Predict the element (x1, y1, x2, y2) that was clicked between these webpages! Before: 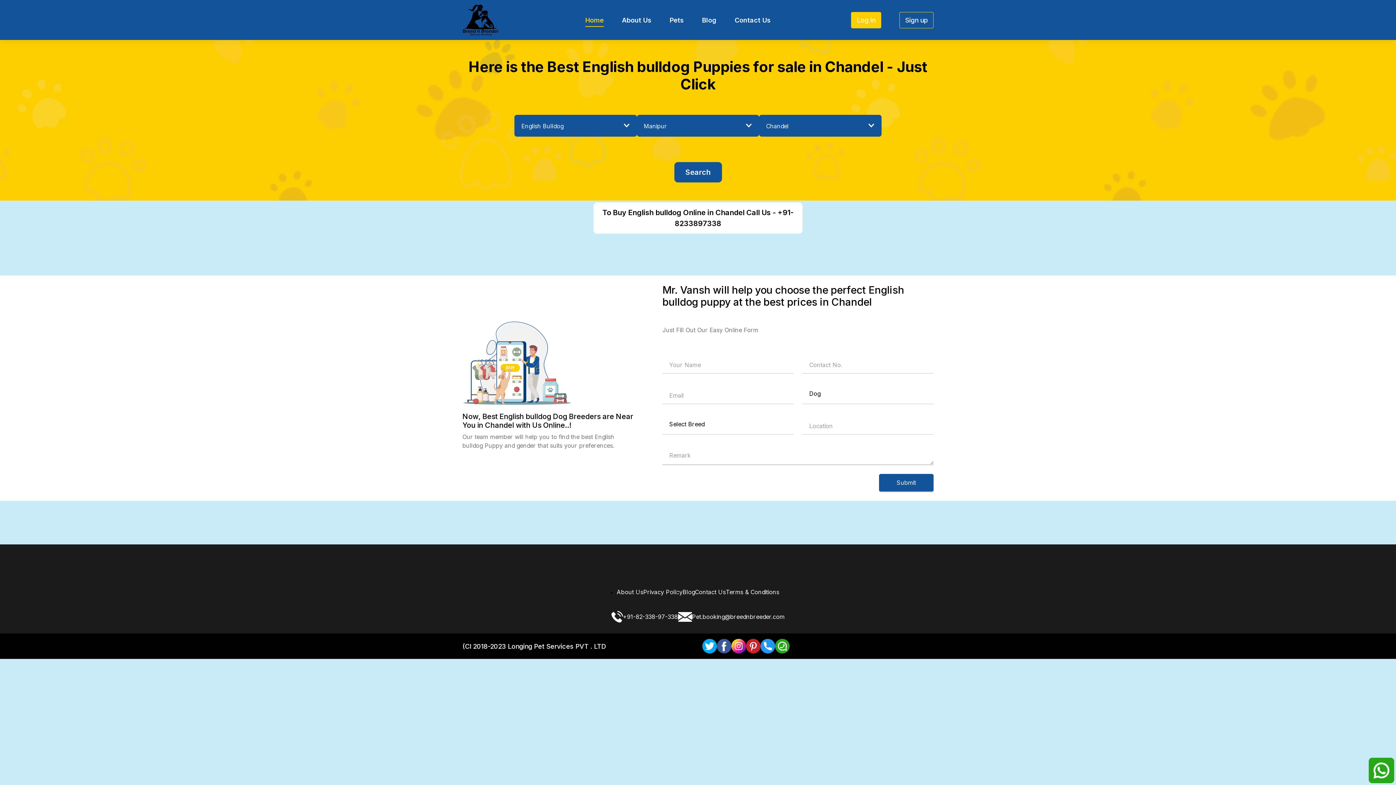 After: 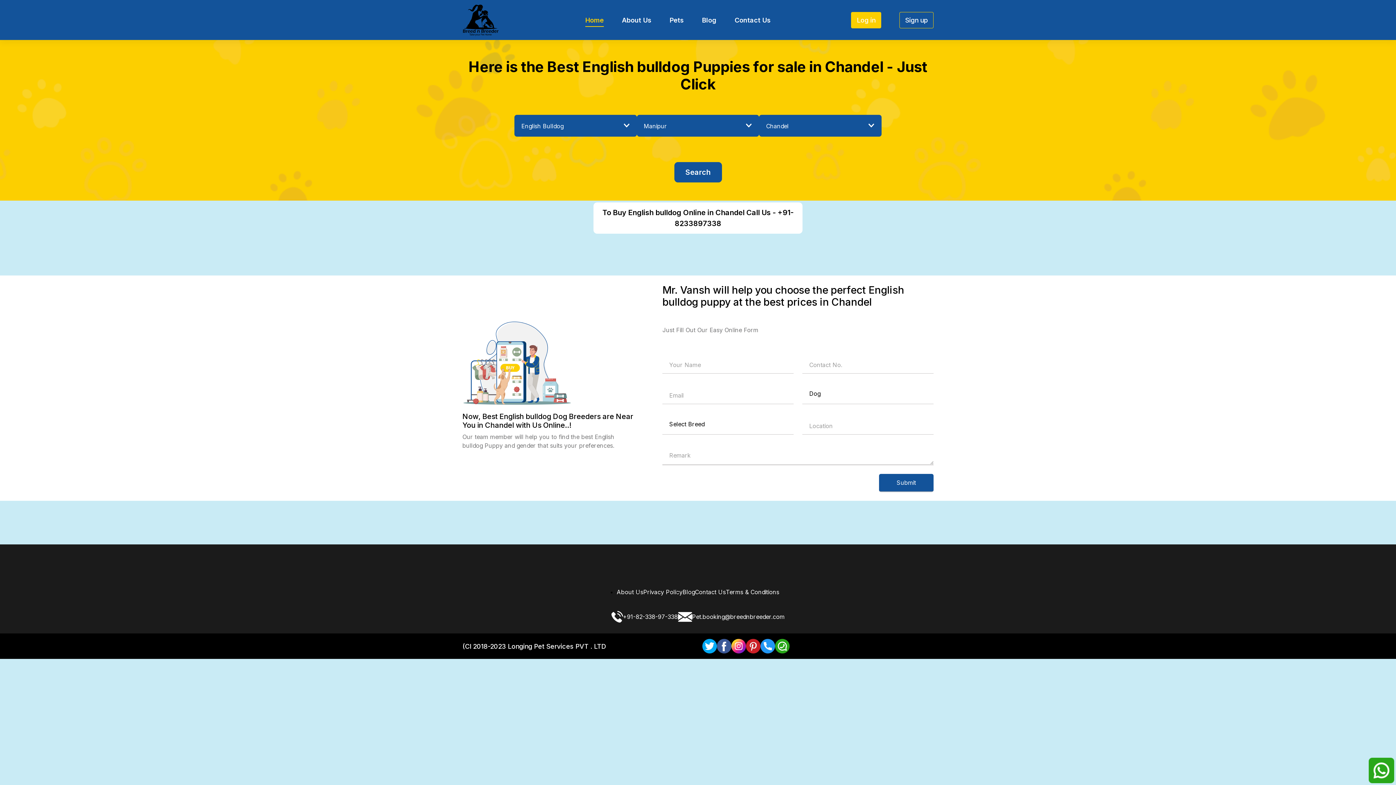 Action: bbox: (746, 639, 760, 653)